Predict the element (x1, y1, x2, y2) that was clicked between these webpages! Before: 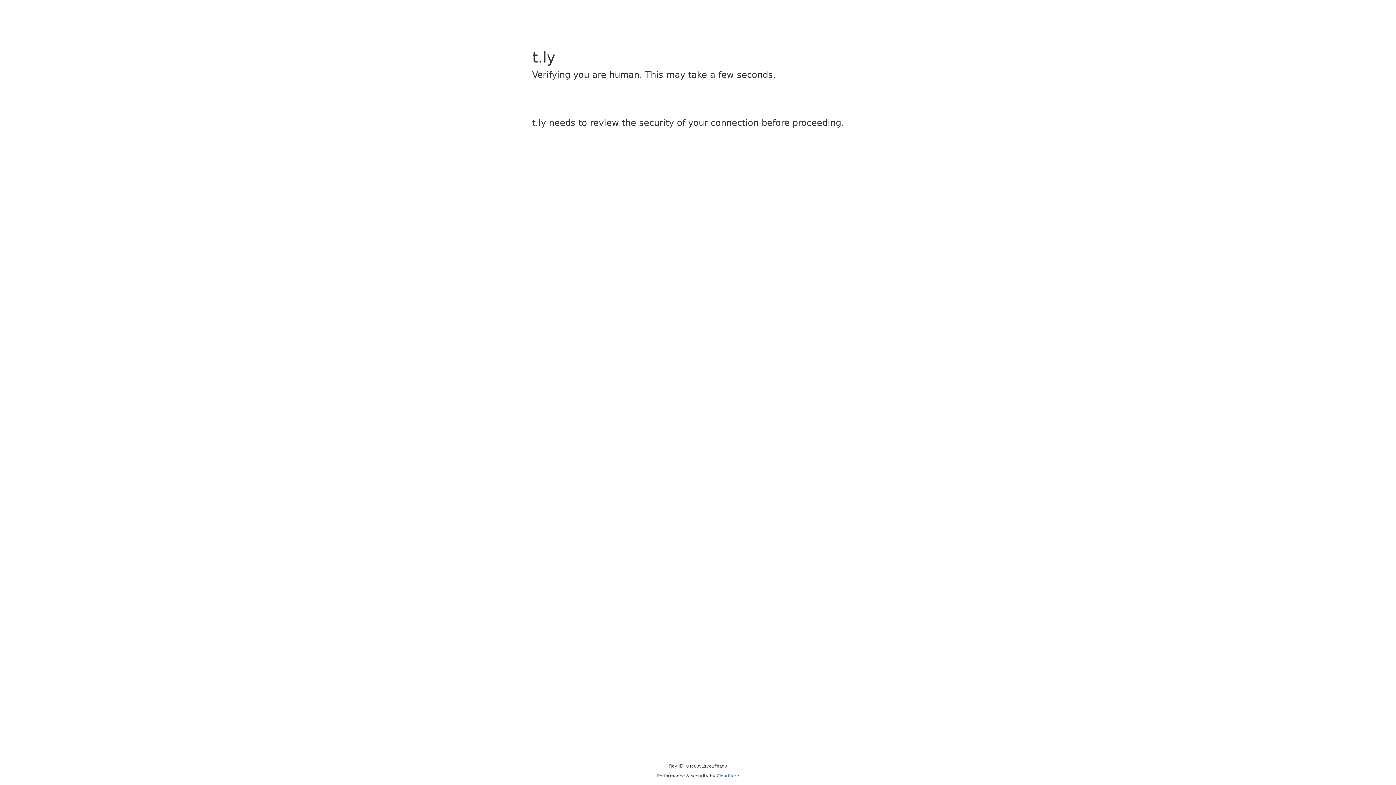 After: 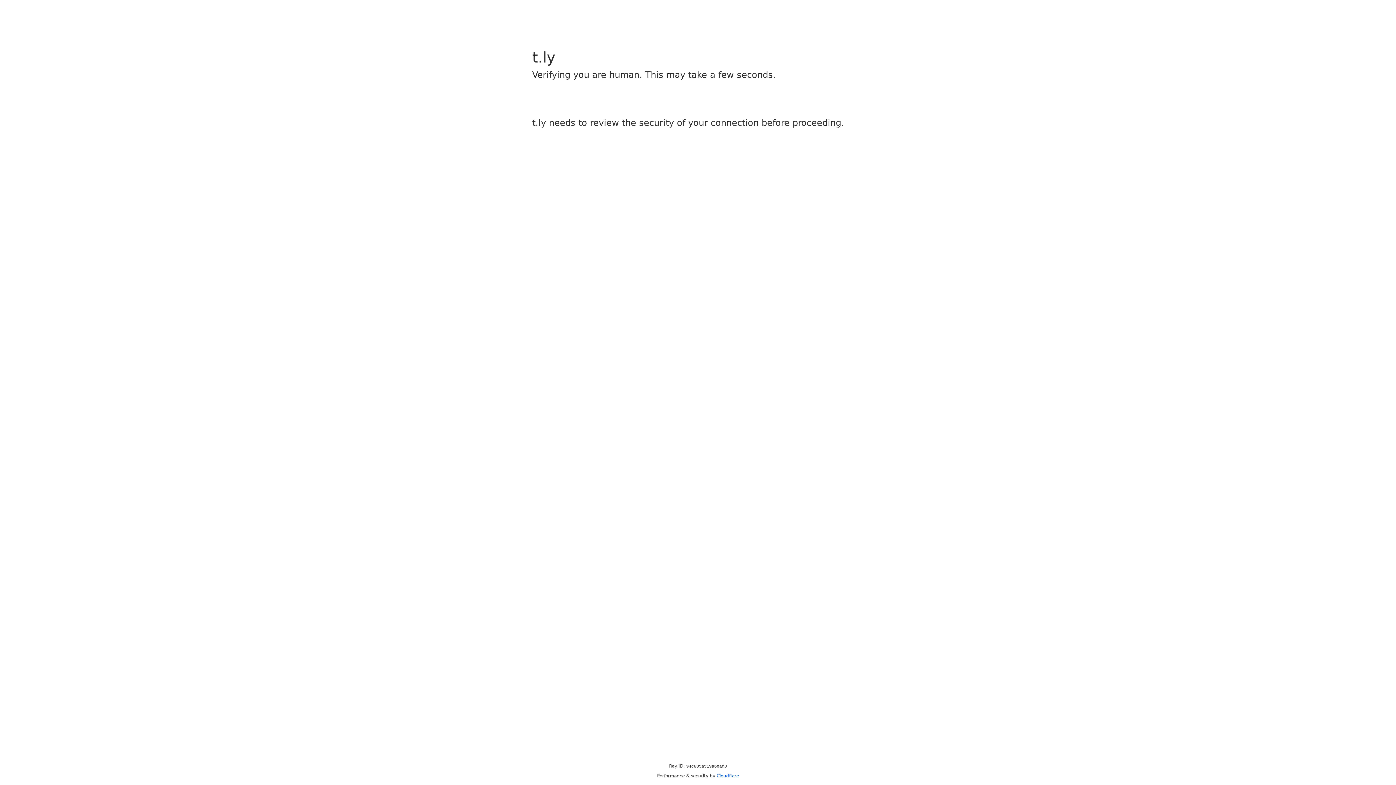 Action: bbox: (716, 773, 739, 778) label: Cloudflare